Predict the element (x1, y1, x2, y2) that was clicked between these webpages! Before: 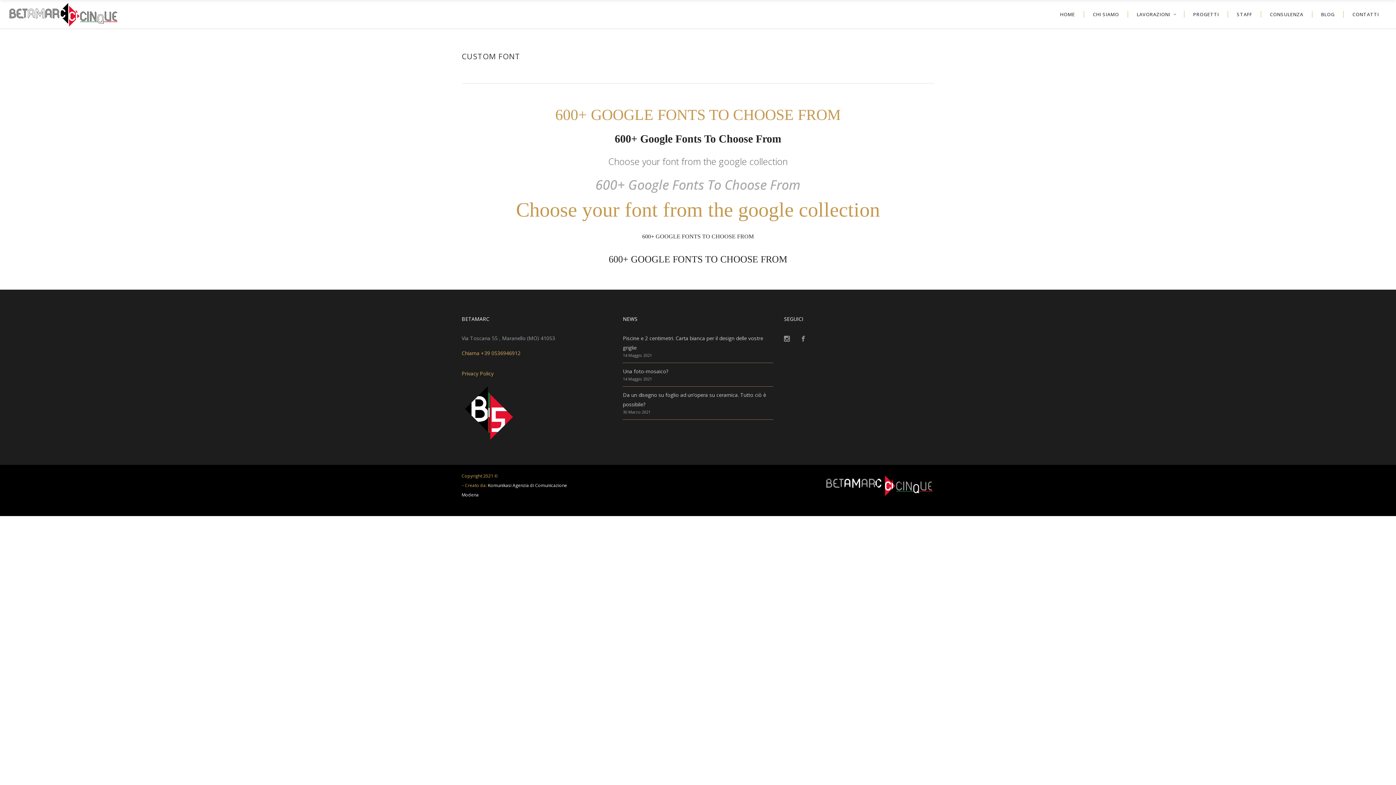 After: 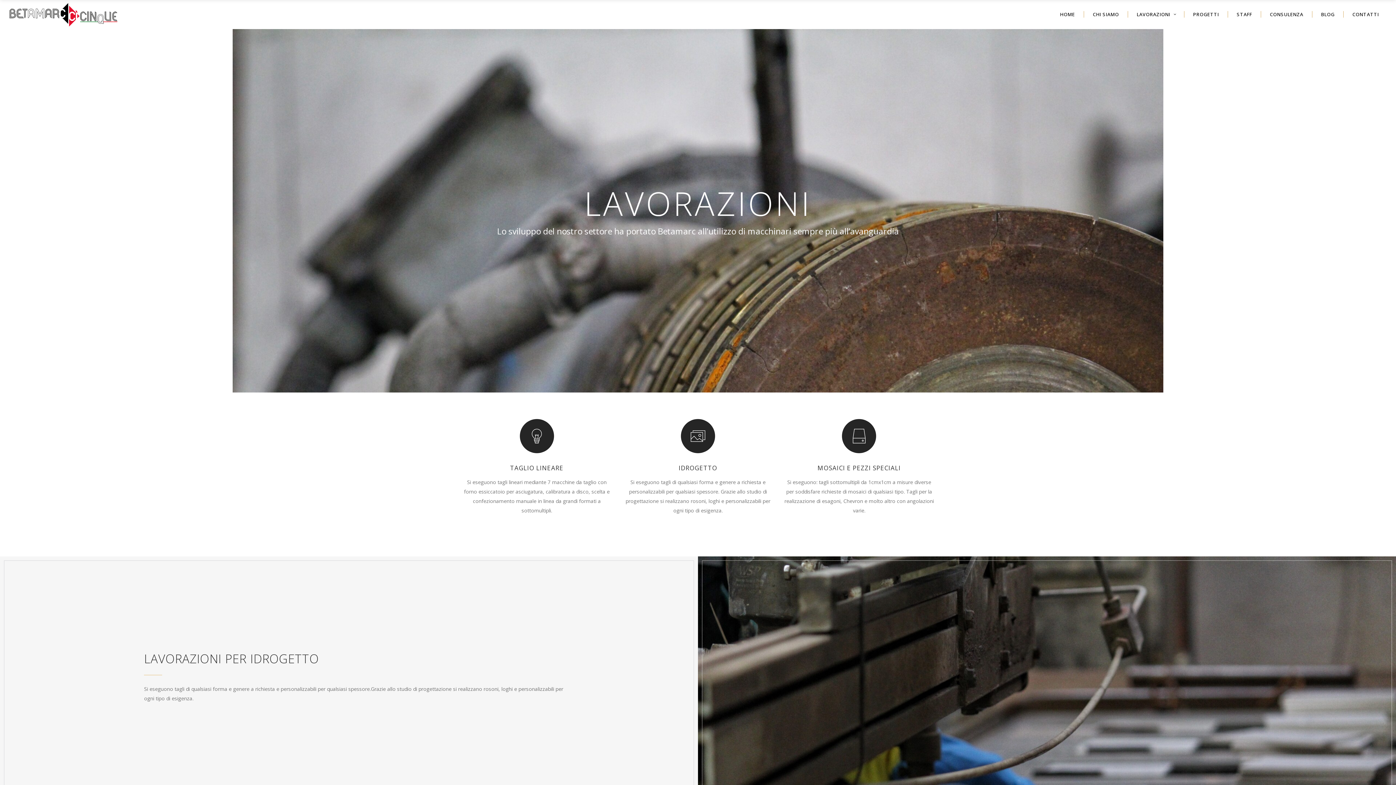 Action: label: LAVORAZIONI bbox: (1128, 0, 1184, 28)